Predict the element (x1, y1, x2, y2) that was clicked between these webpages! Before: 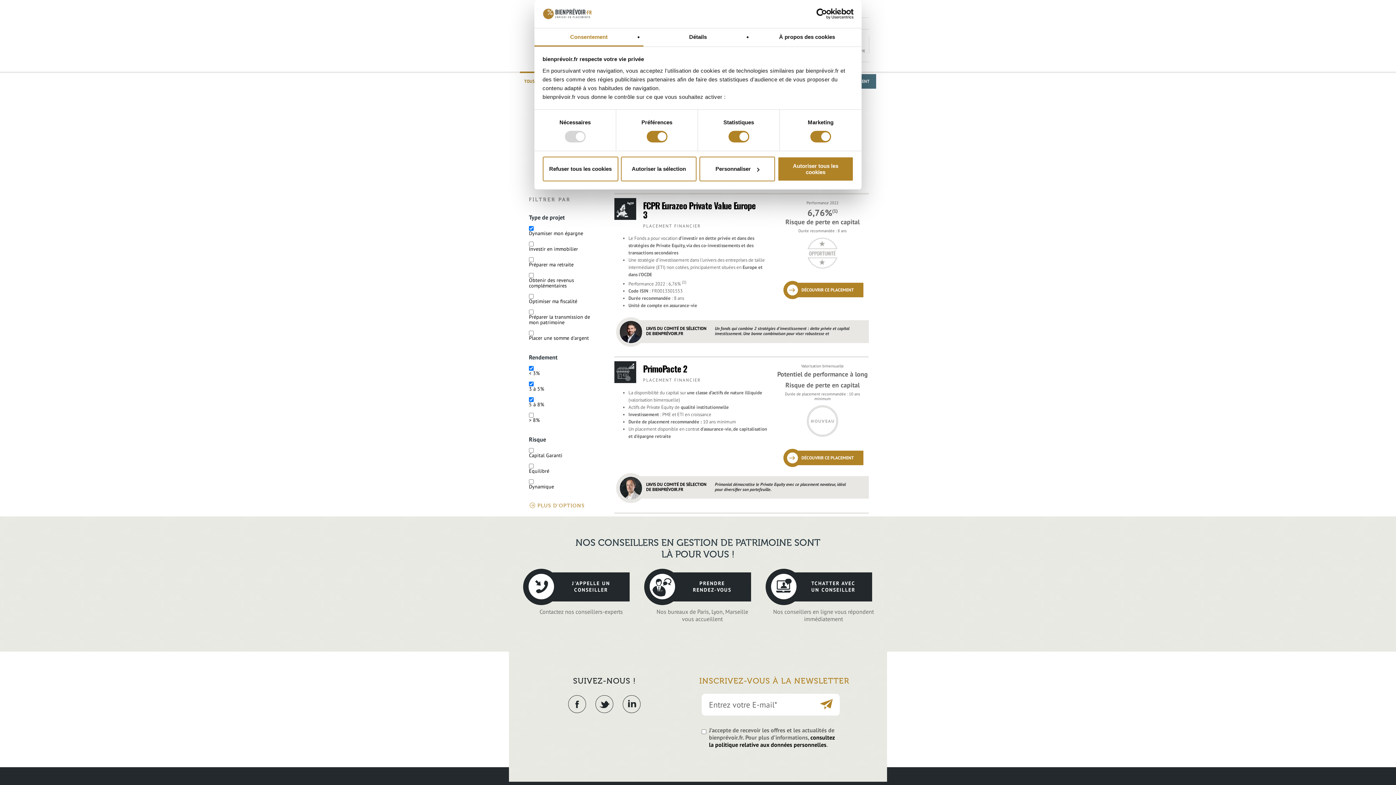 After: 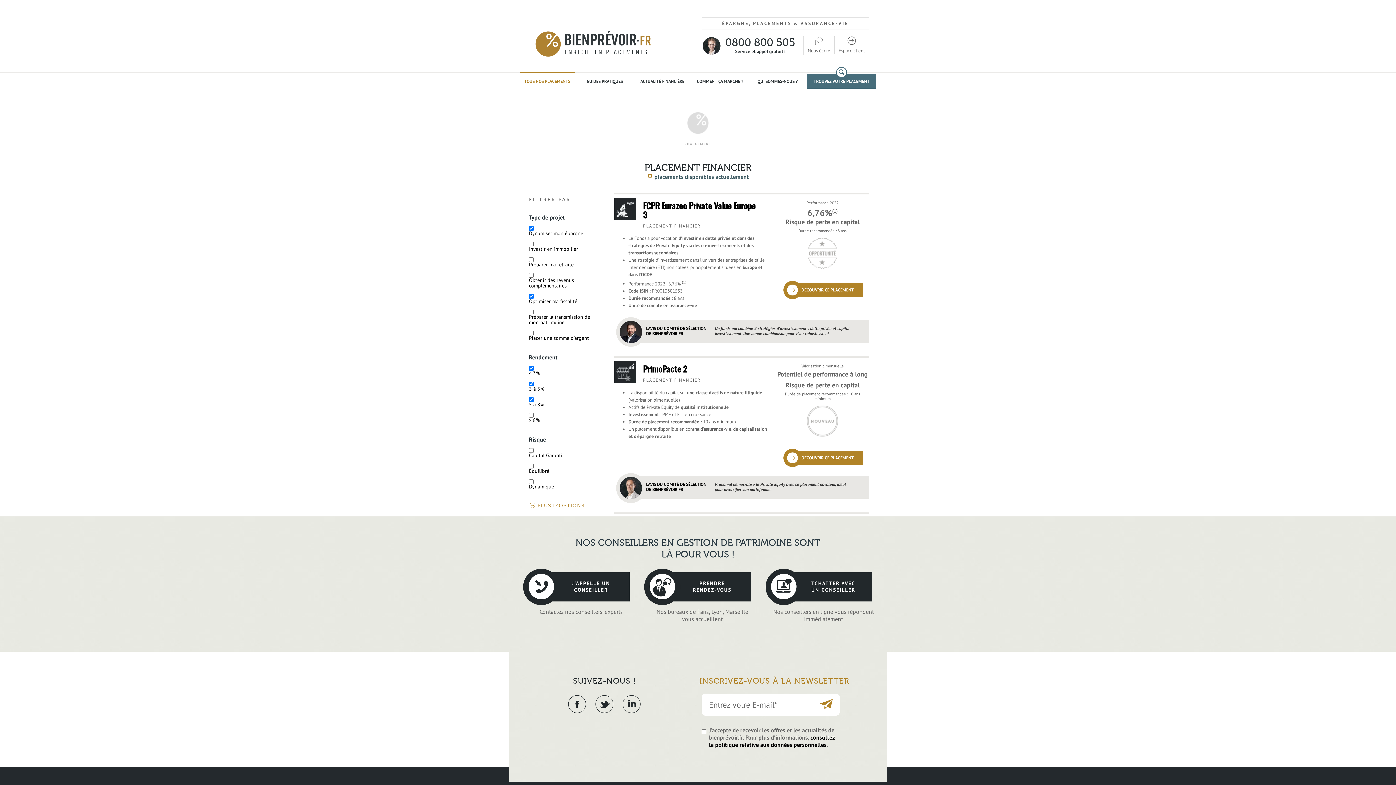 Action: label: Optimiser ma fiscalité bbox: (529, 298, 577, 304)